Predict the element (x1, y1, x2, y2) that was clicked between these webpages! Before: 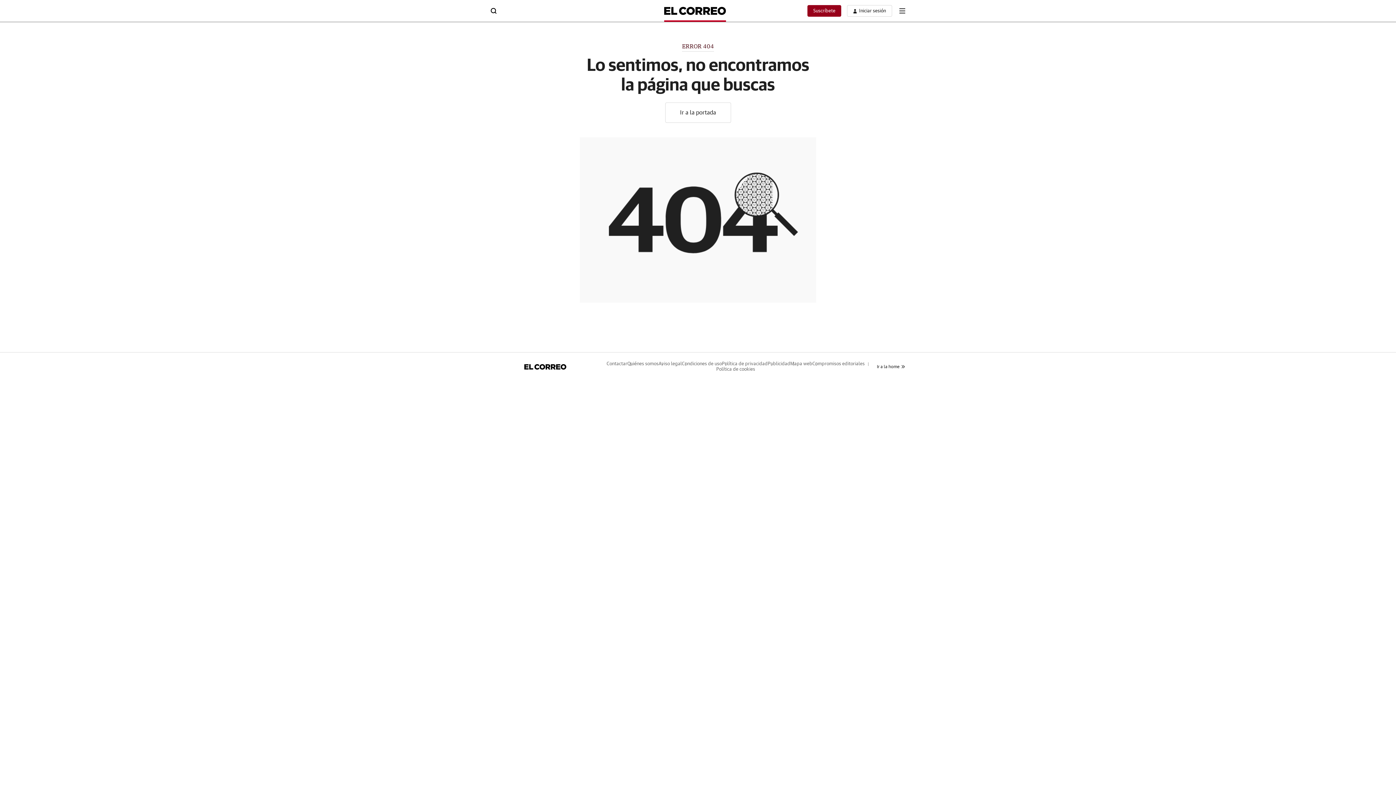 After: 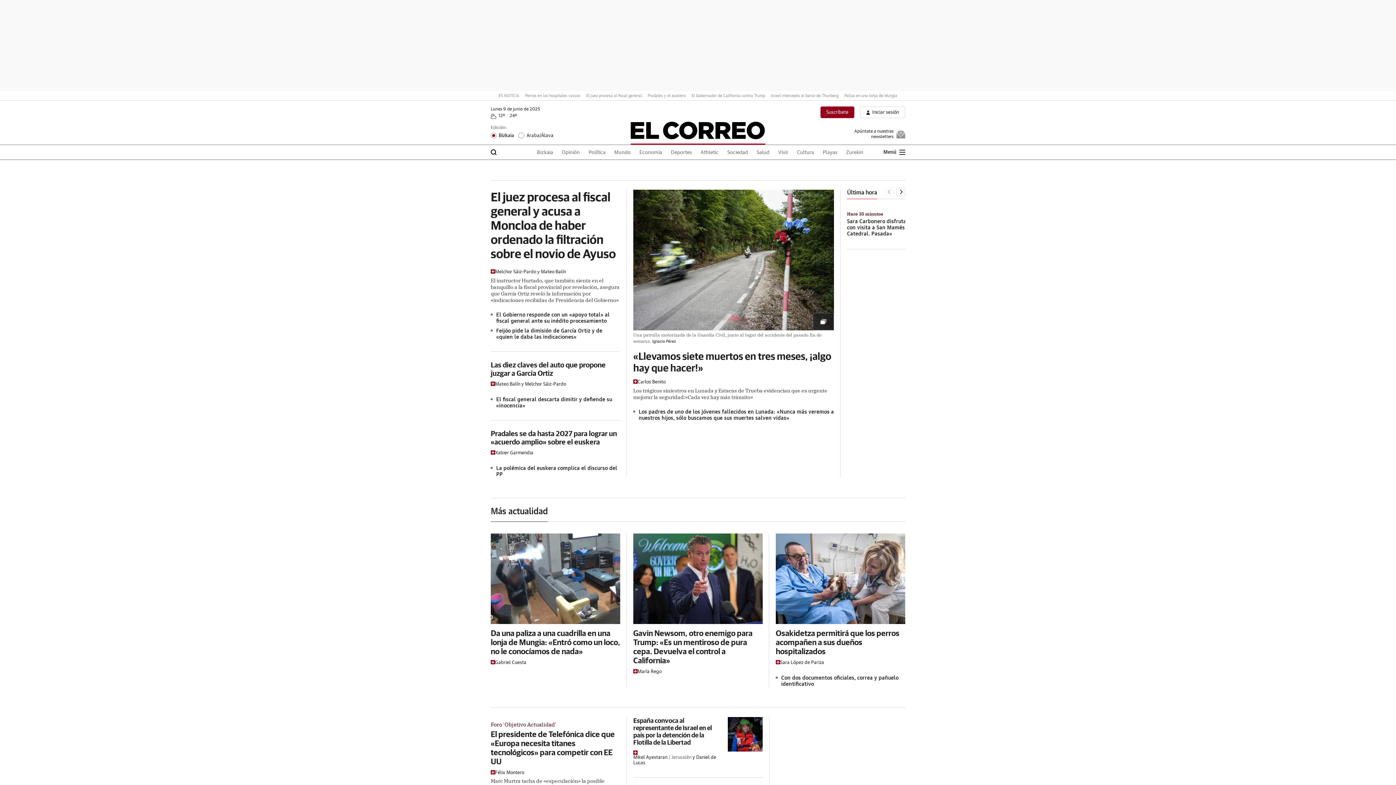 Action: bbox: (665, 102, 731, 122) label: Ir a la portada